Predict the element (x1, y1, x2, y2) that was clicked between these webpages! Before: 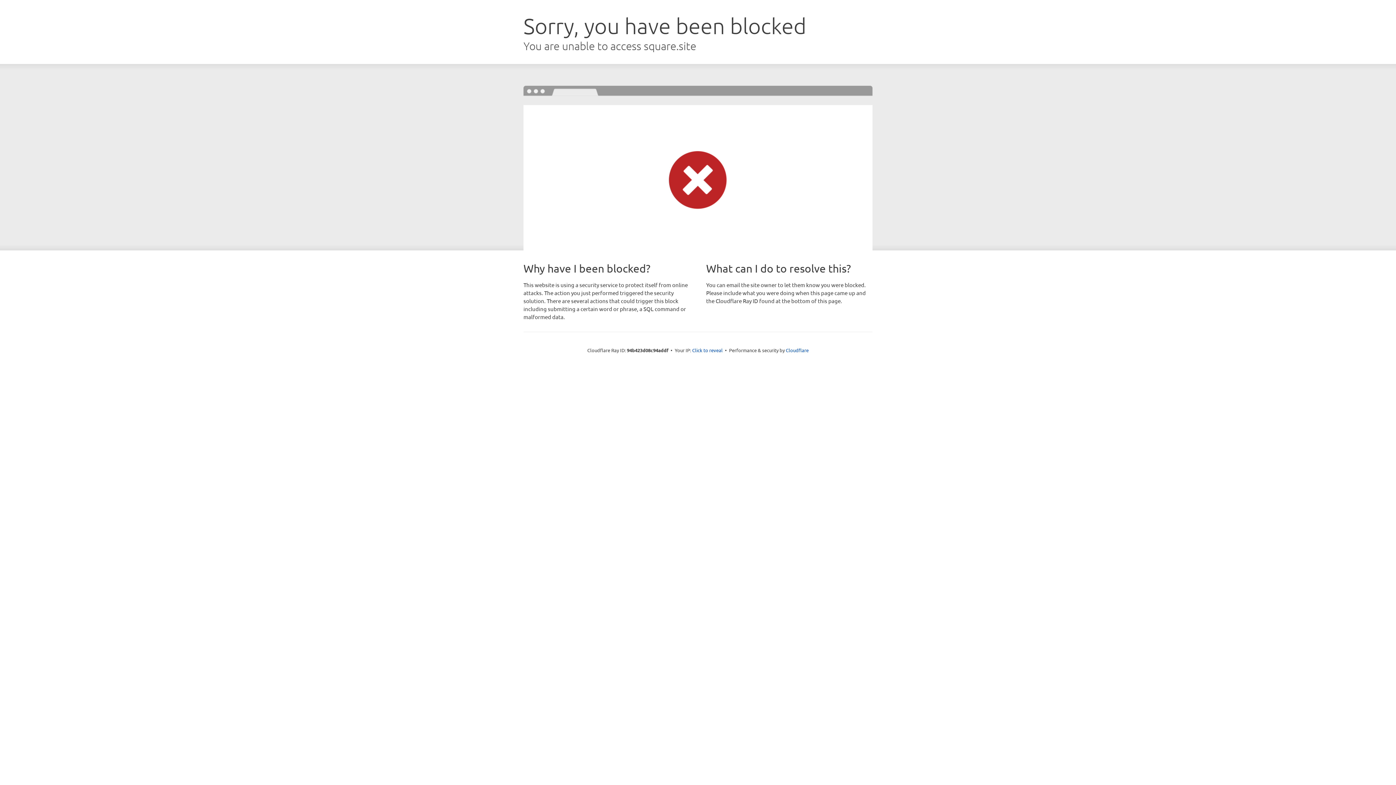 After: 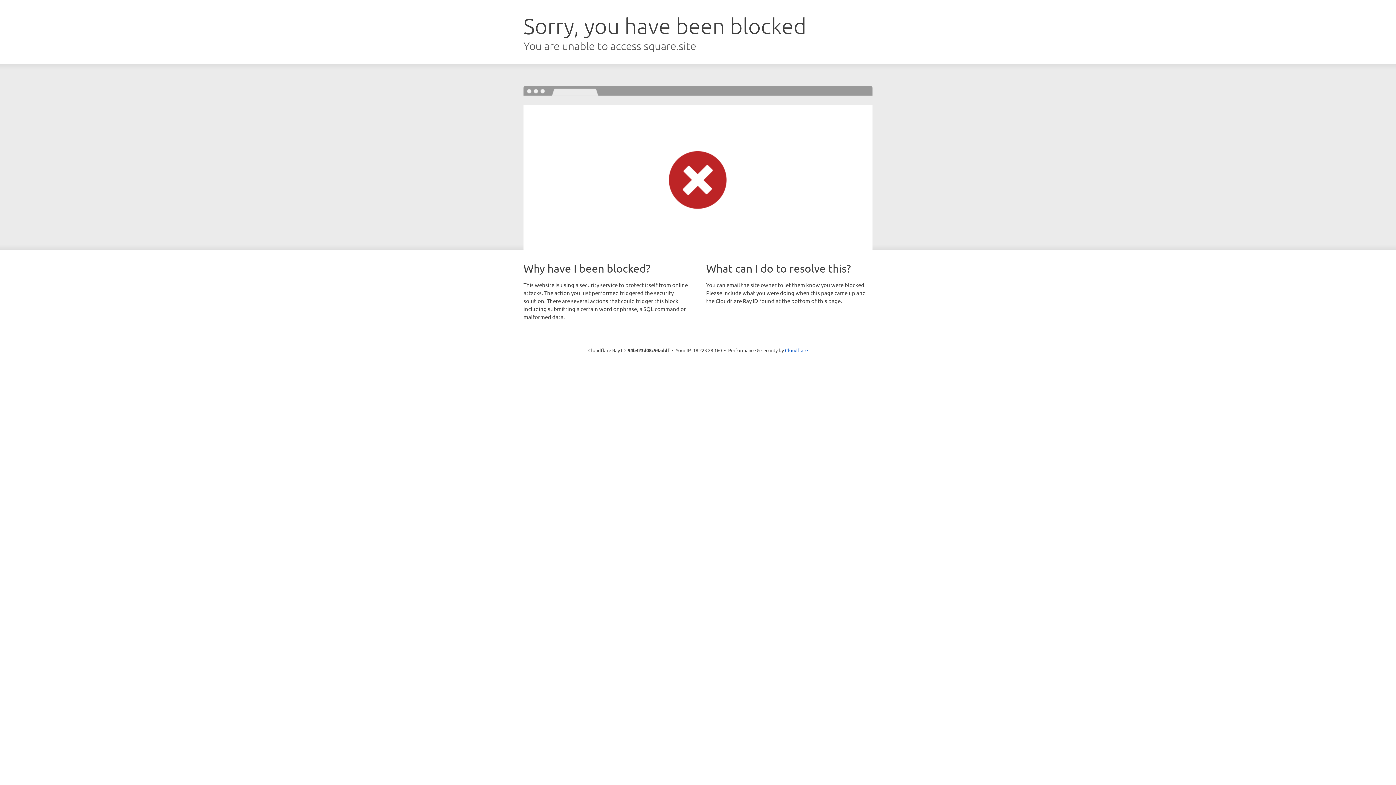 Action: bbox: (692, 346, 722, 353) label: Click to reveal